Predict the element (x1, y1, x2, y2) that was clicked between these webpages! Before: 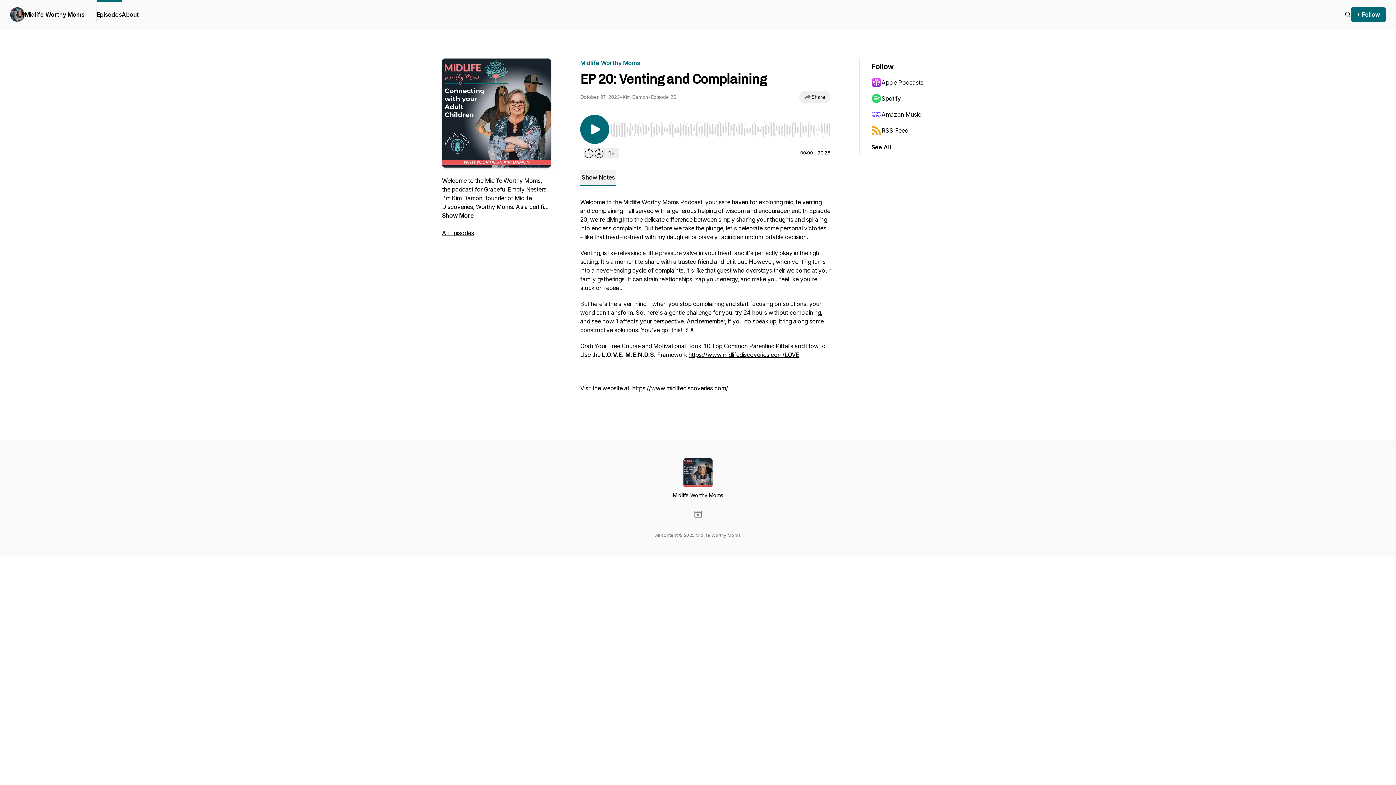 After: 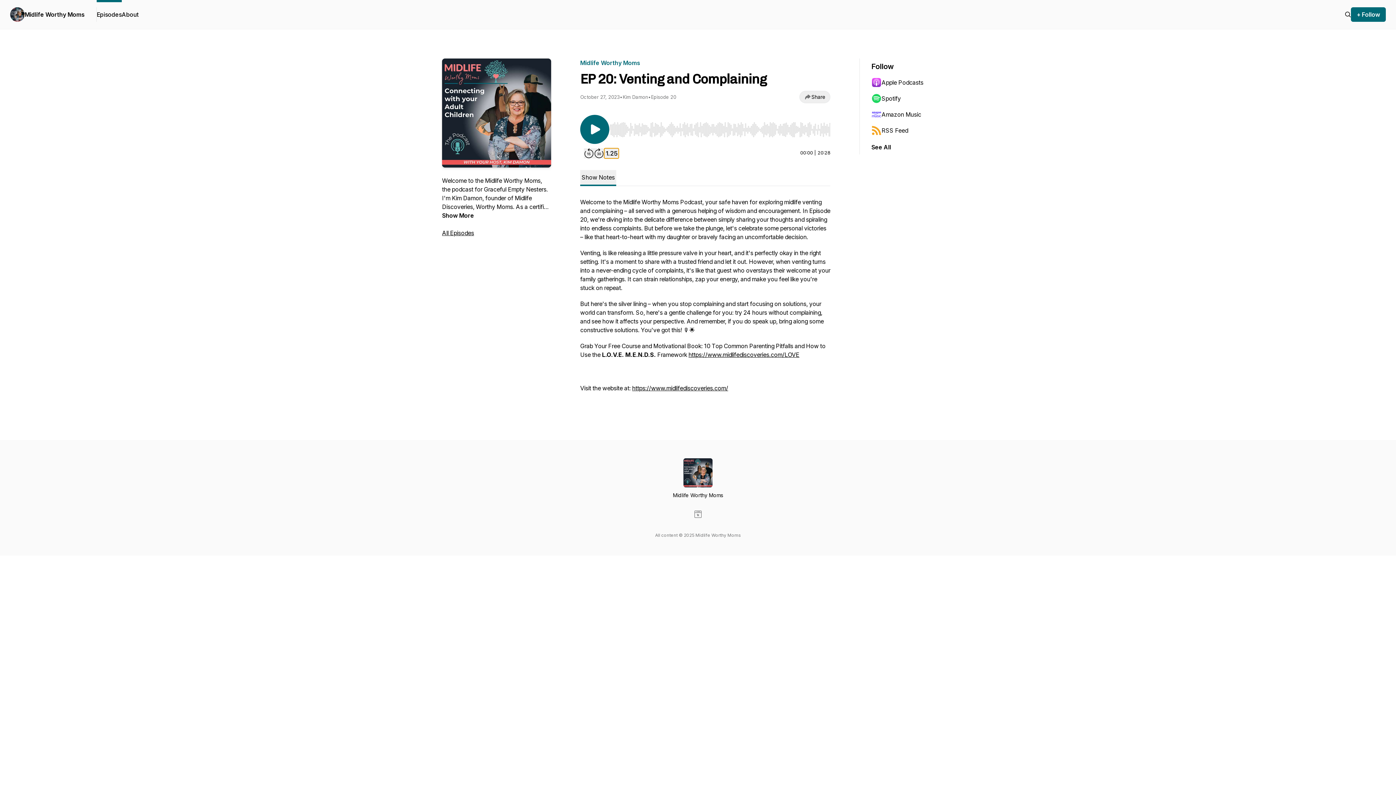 Action: label: Change playback speed bbox: (604, 148, 618, 158)